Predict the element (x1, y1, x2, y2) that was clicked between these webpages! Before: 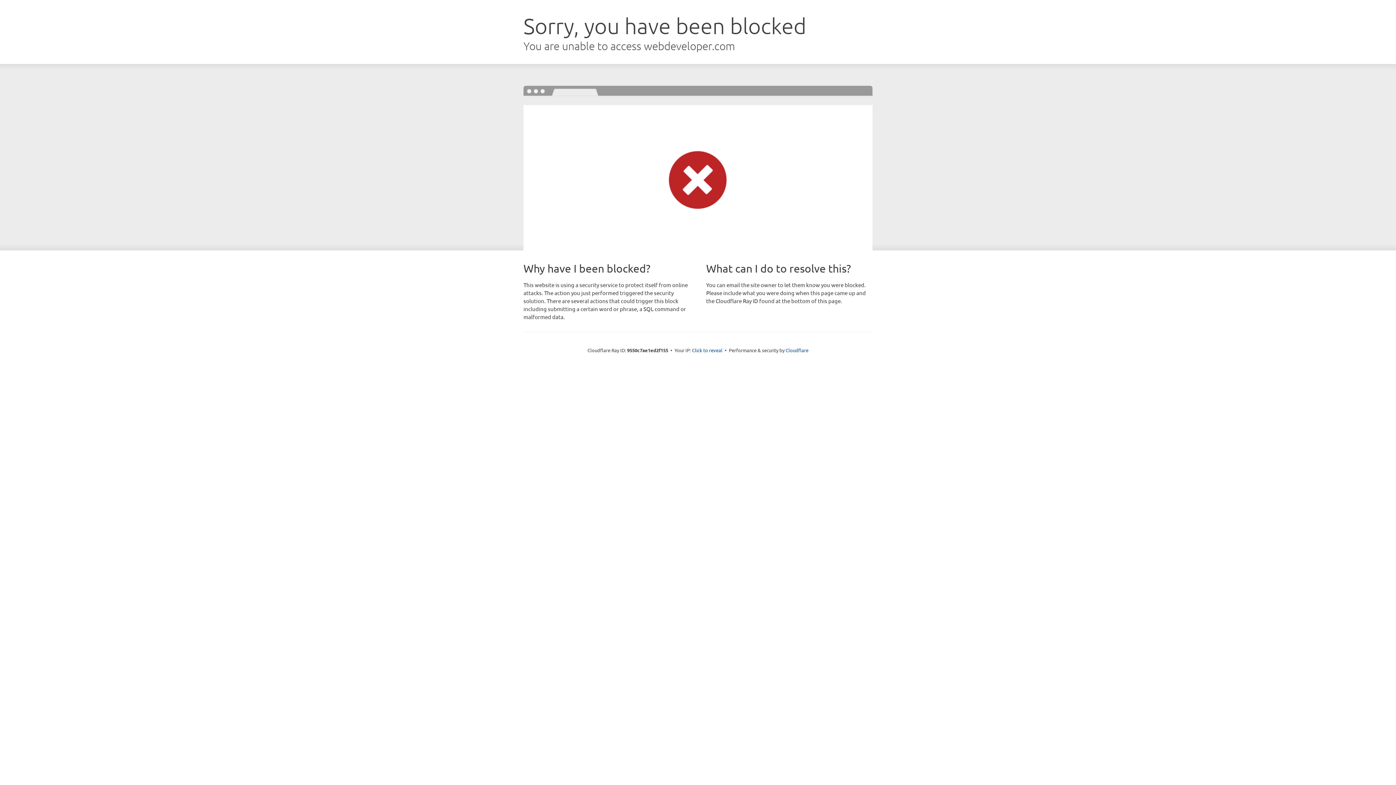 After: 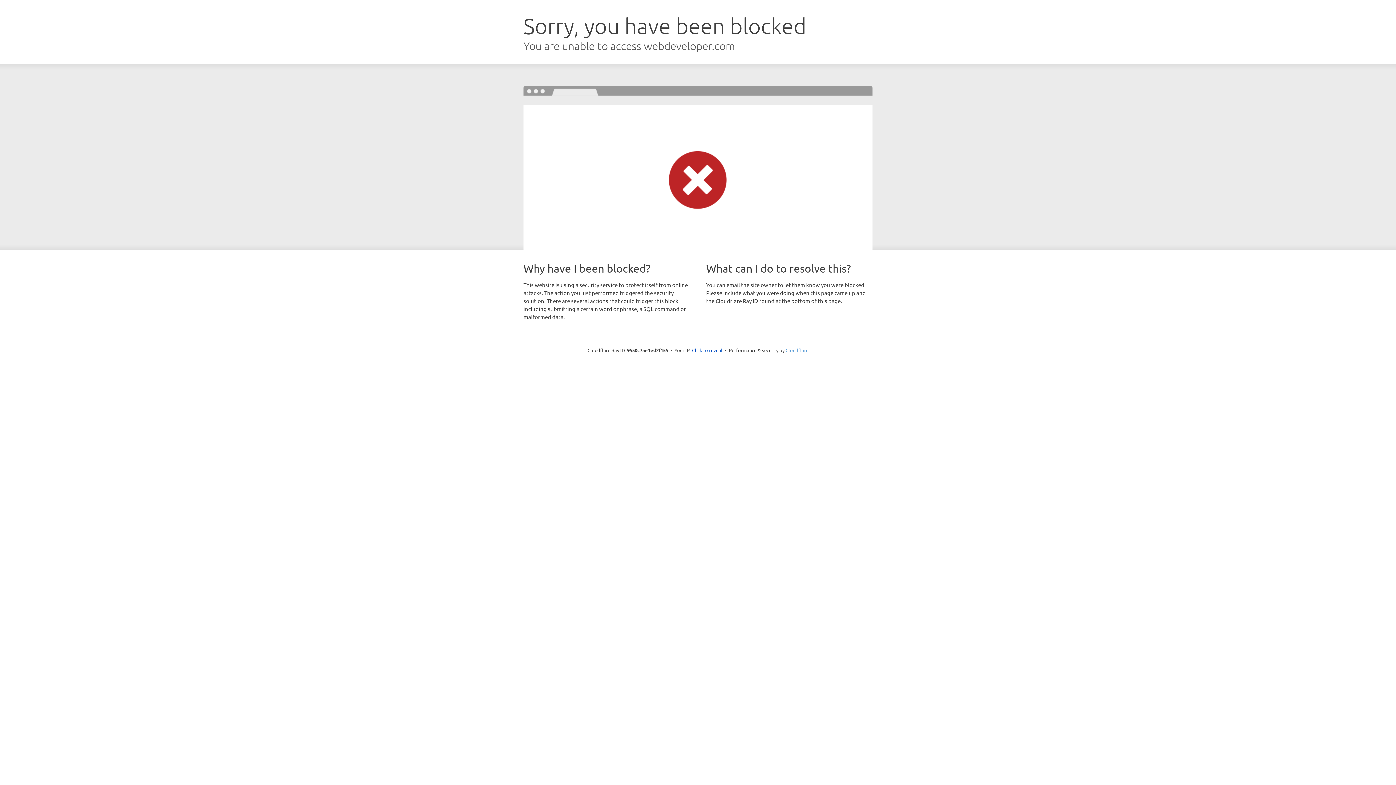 Action: bbox: (785, 347, 808, 353) label: Cloudflare